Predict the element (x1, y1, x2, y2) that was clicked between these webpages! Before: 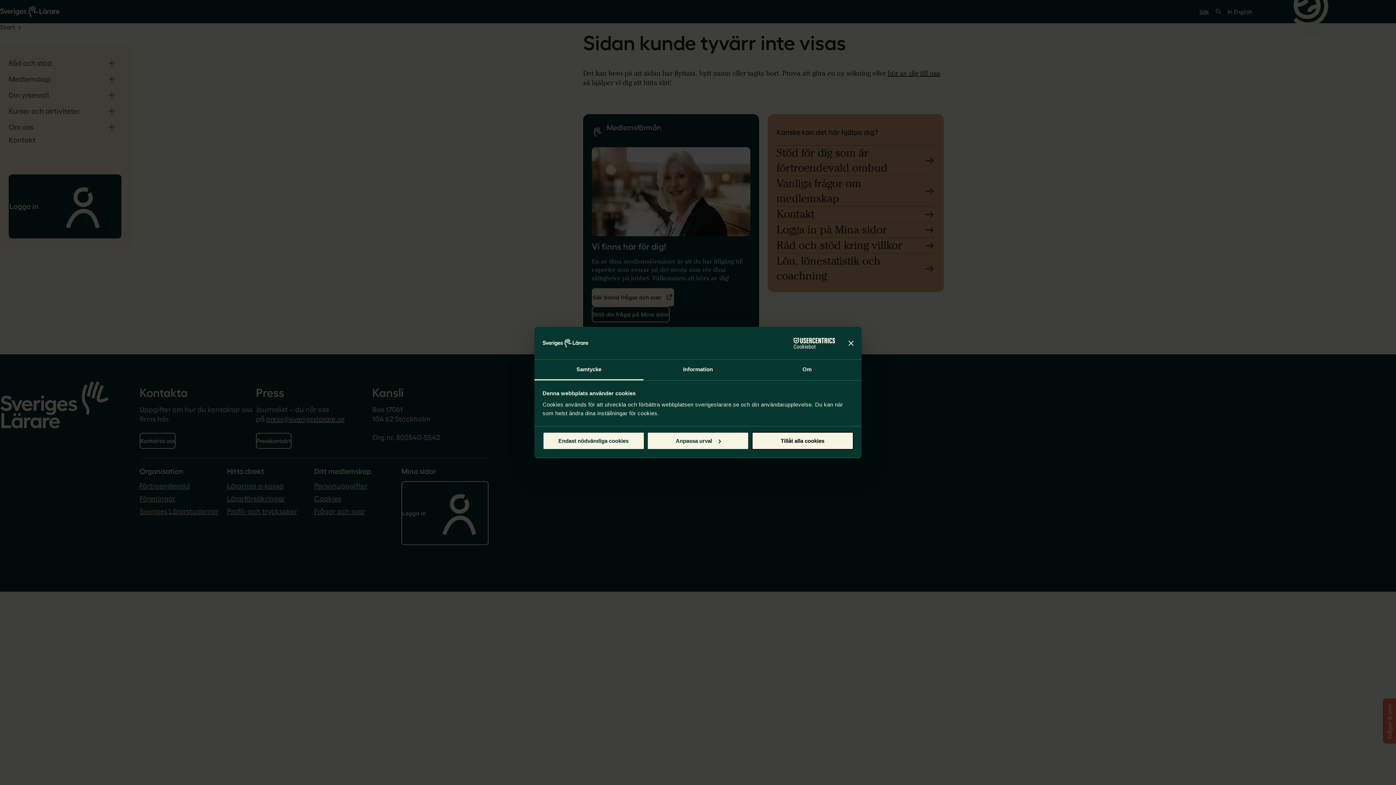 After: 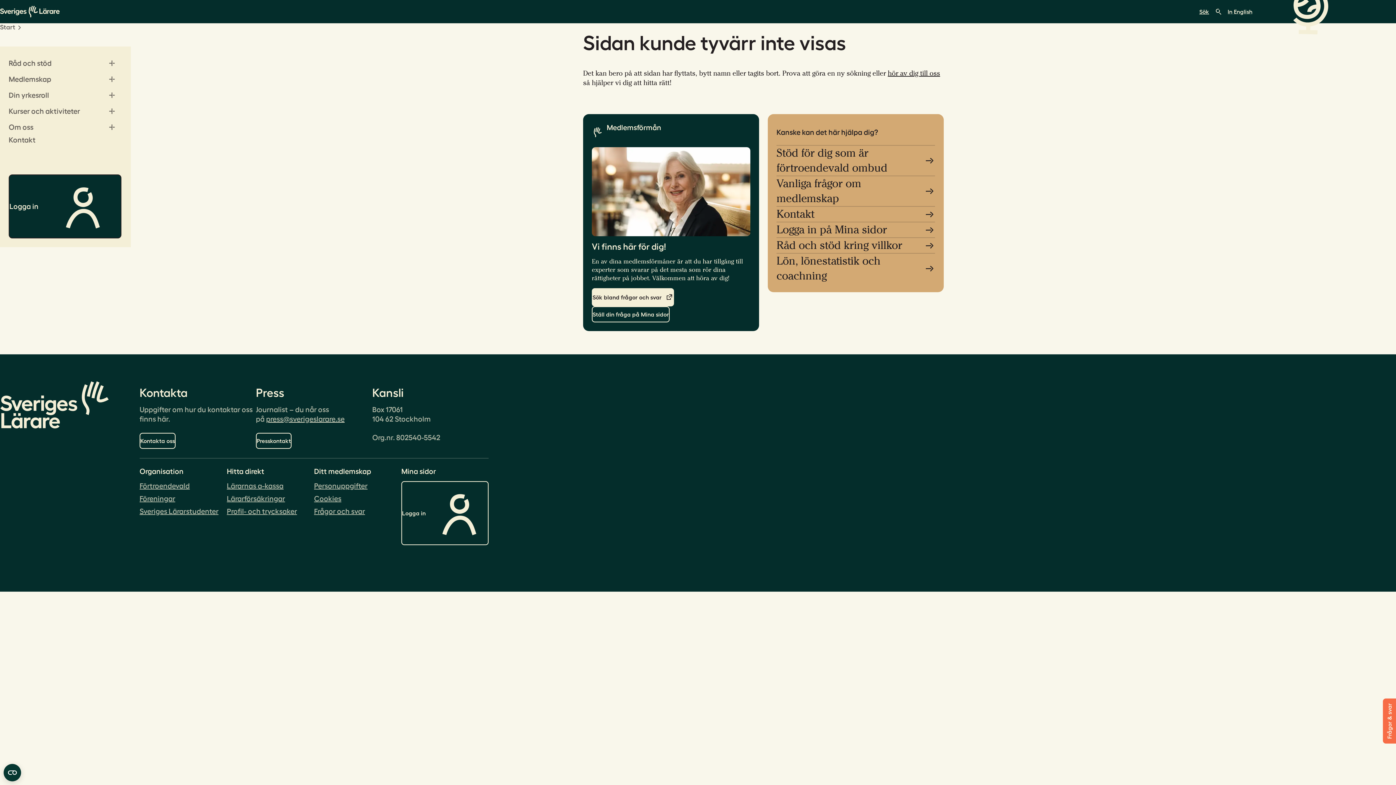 Action: bbox: (542, 432, 644, 449) label: Endast nödvändiga cookies